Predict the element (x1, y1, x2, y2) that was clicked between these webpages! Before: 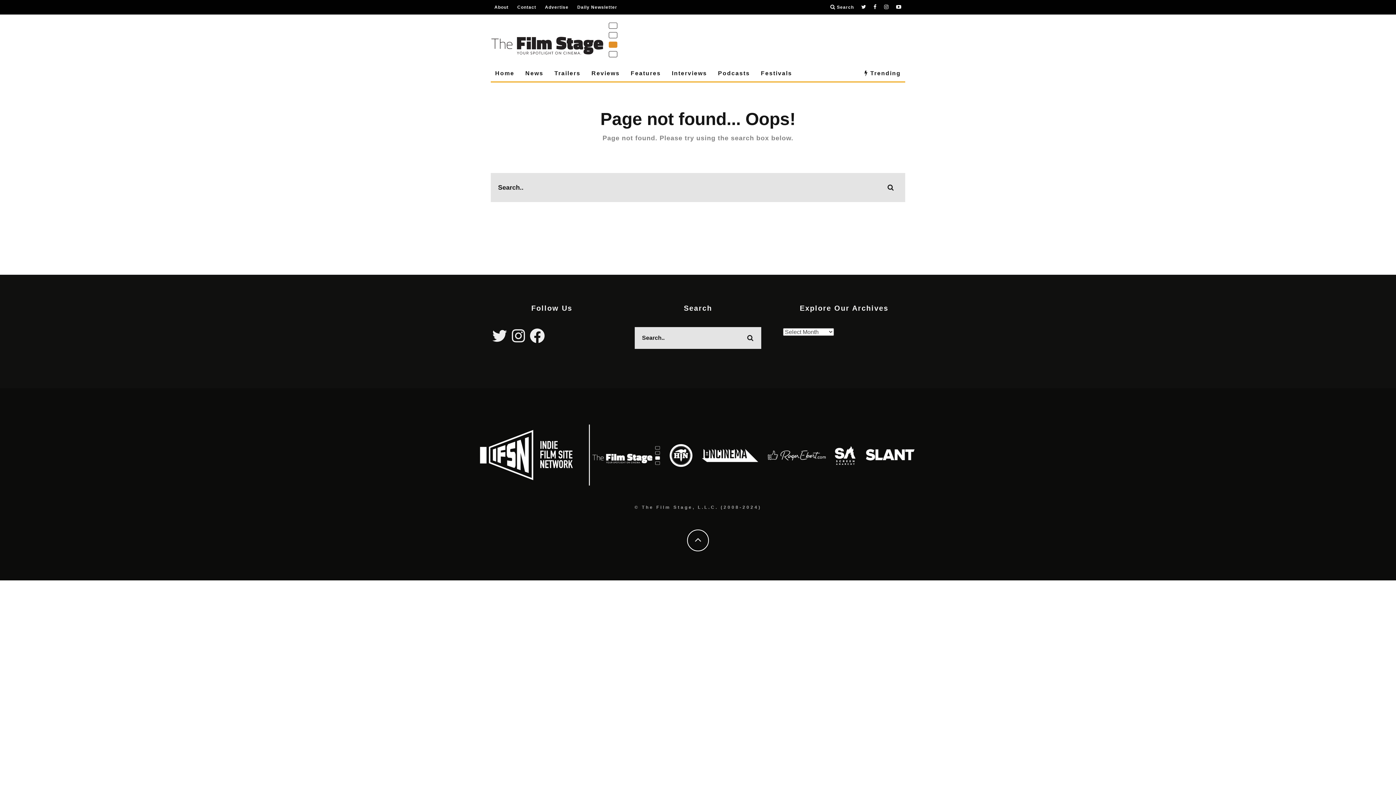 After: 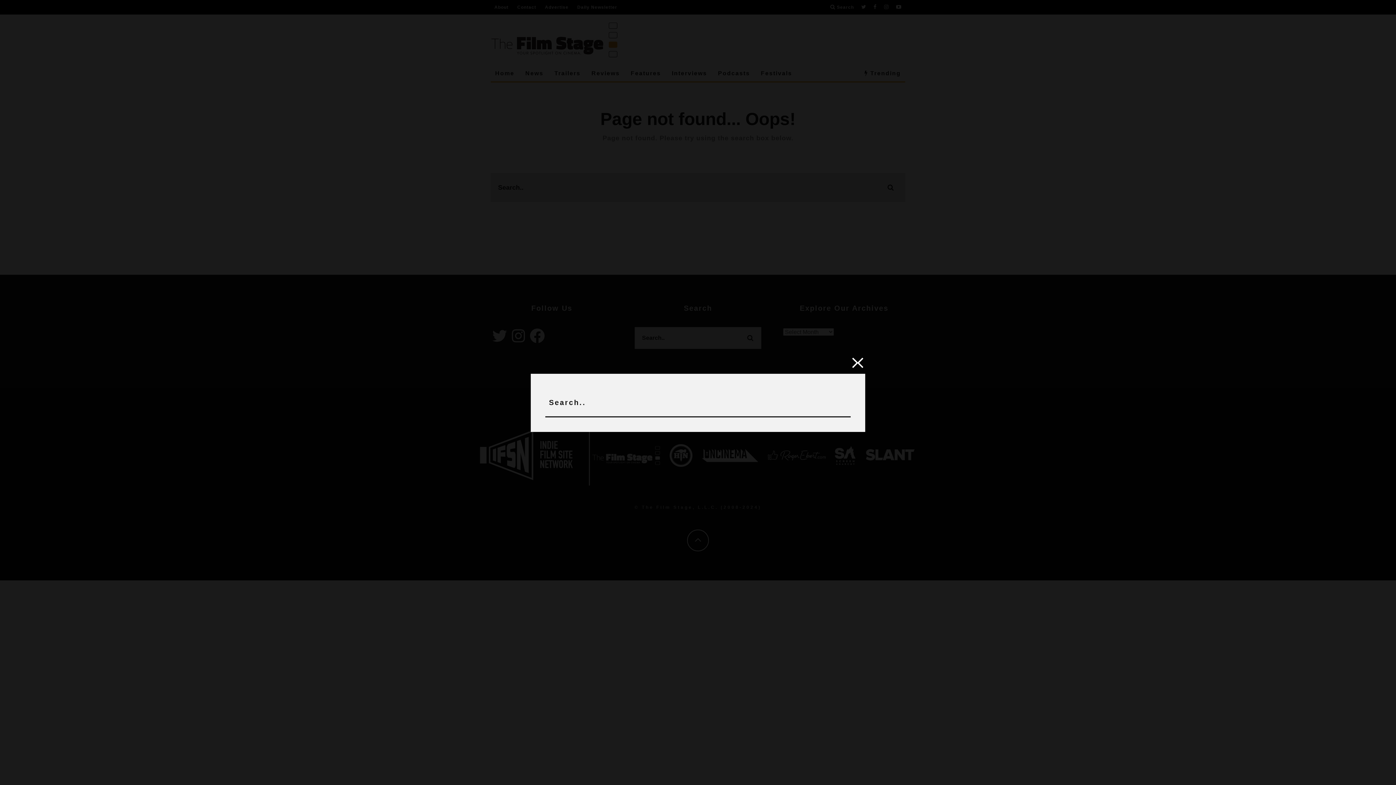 Action: label:  Search bbox: (830, 0, 854, 14)